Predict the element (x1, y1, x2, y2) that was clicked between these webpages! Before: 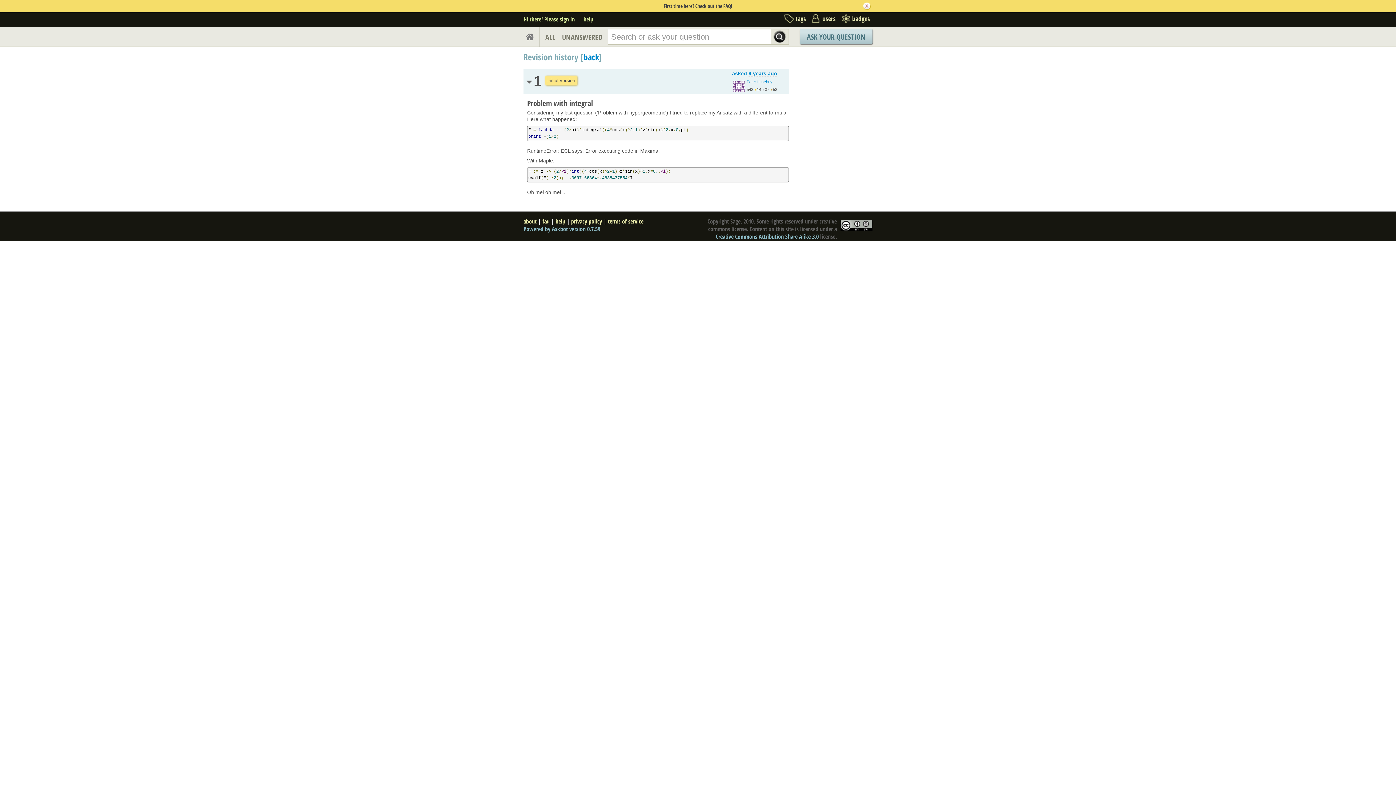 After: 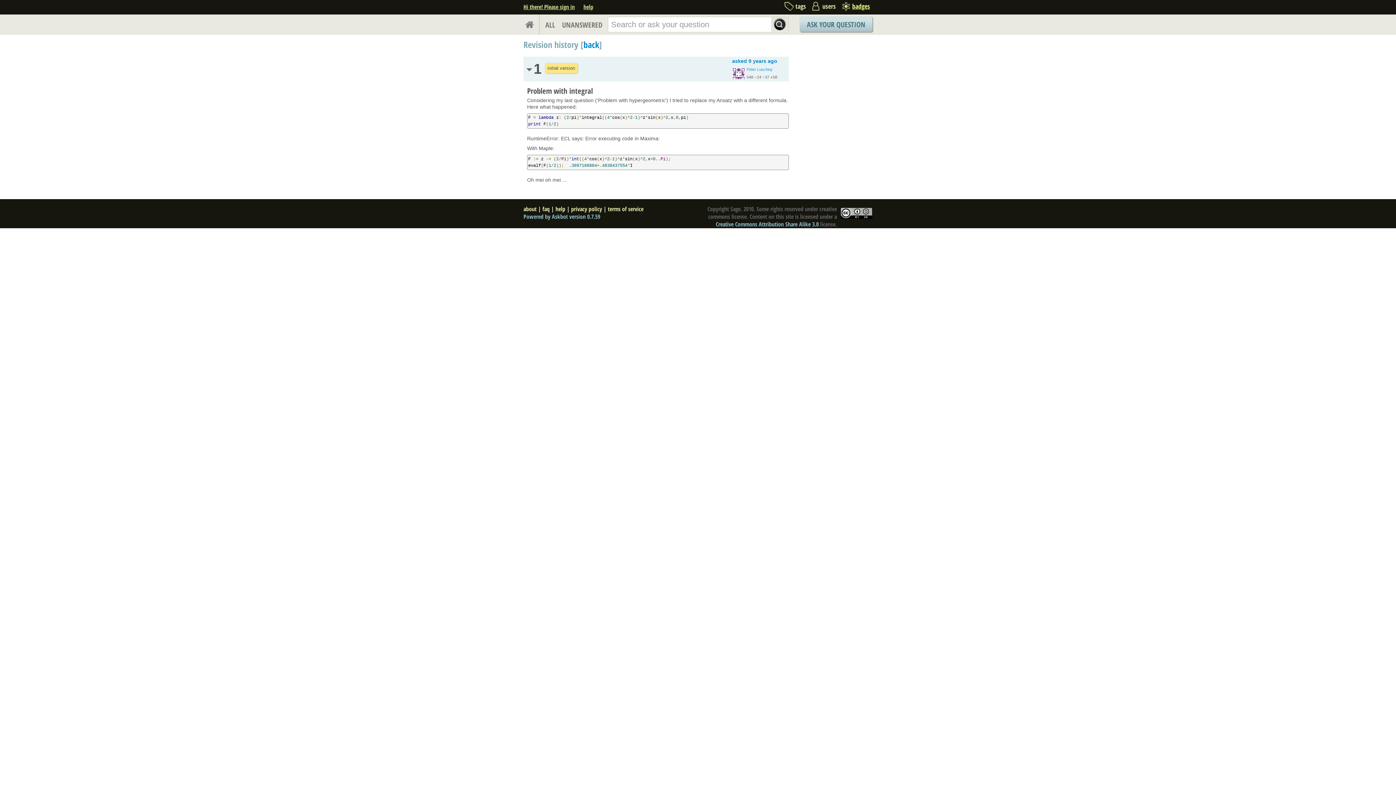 Action: bbox: (863, 2, 870, 9)